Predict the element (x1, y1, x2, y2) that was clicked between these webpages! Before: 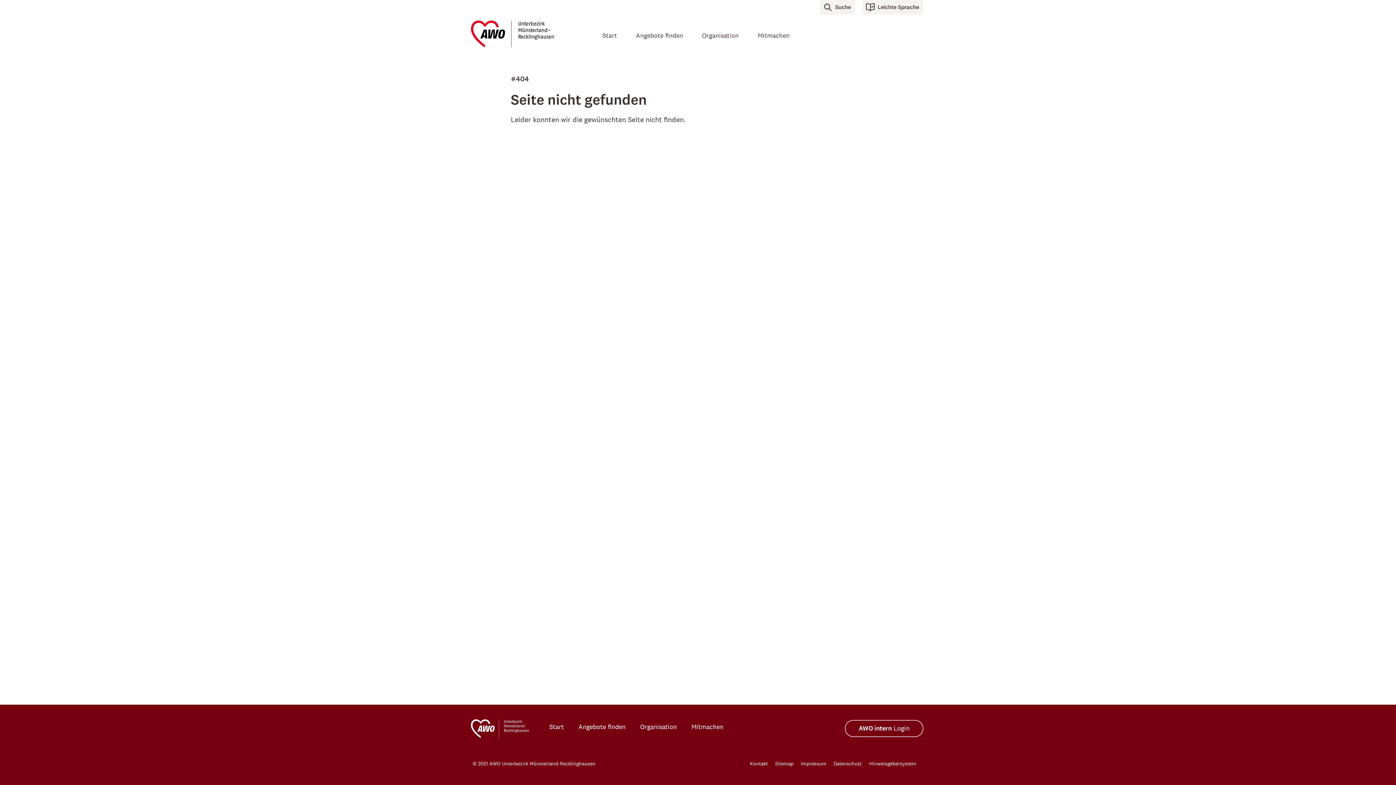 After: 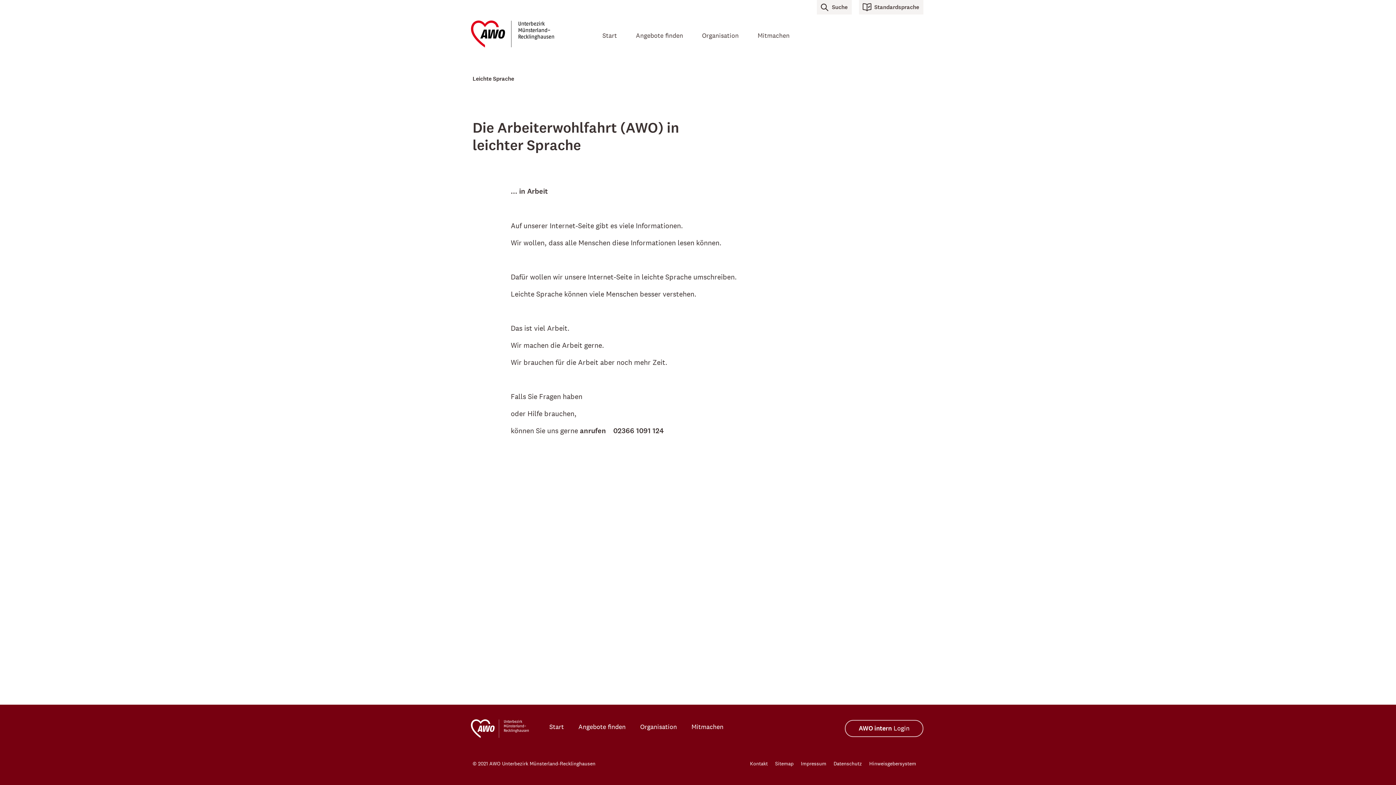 Action: bbox: (862, 0, 923, 14) label: Leichte Sprache